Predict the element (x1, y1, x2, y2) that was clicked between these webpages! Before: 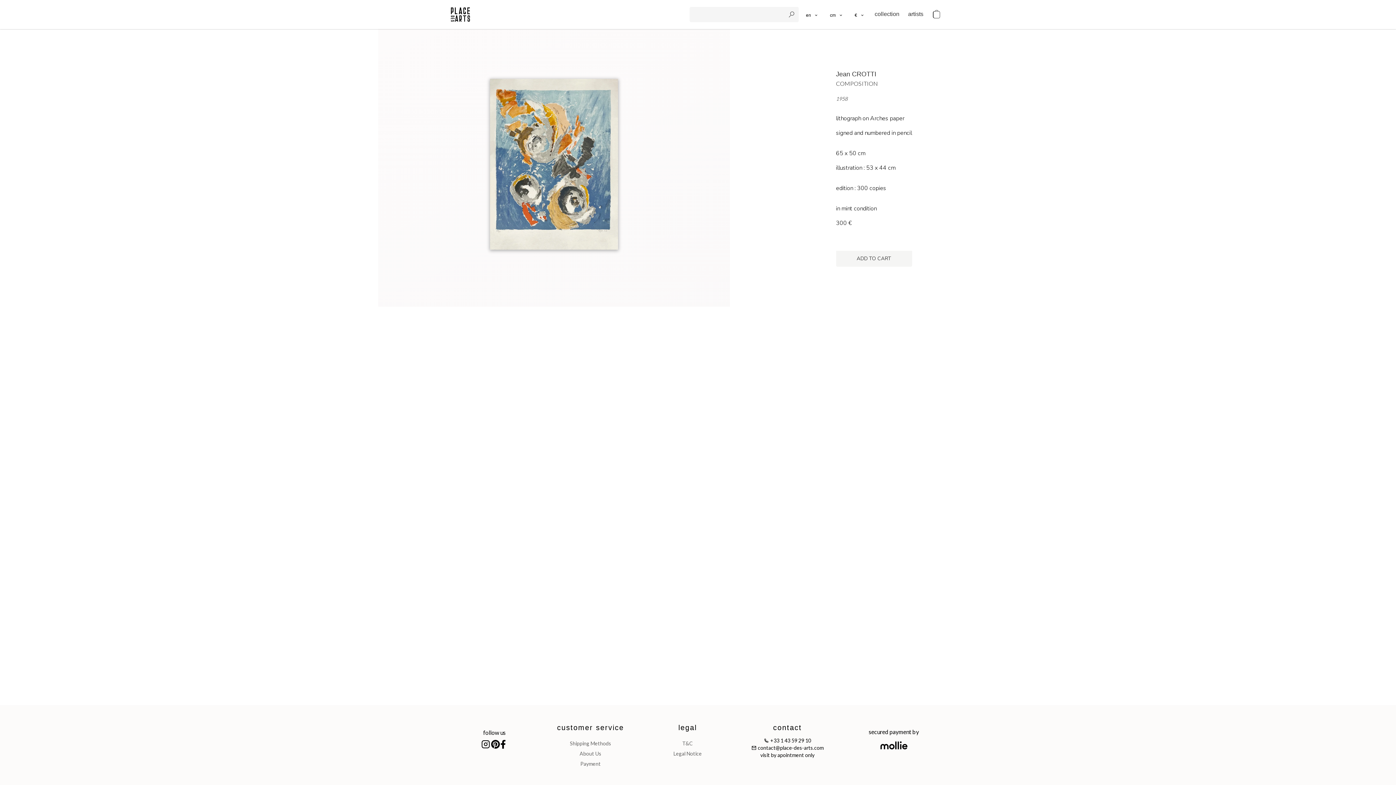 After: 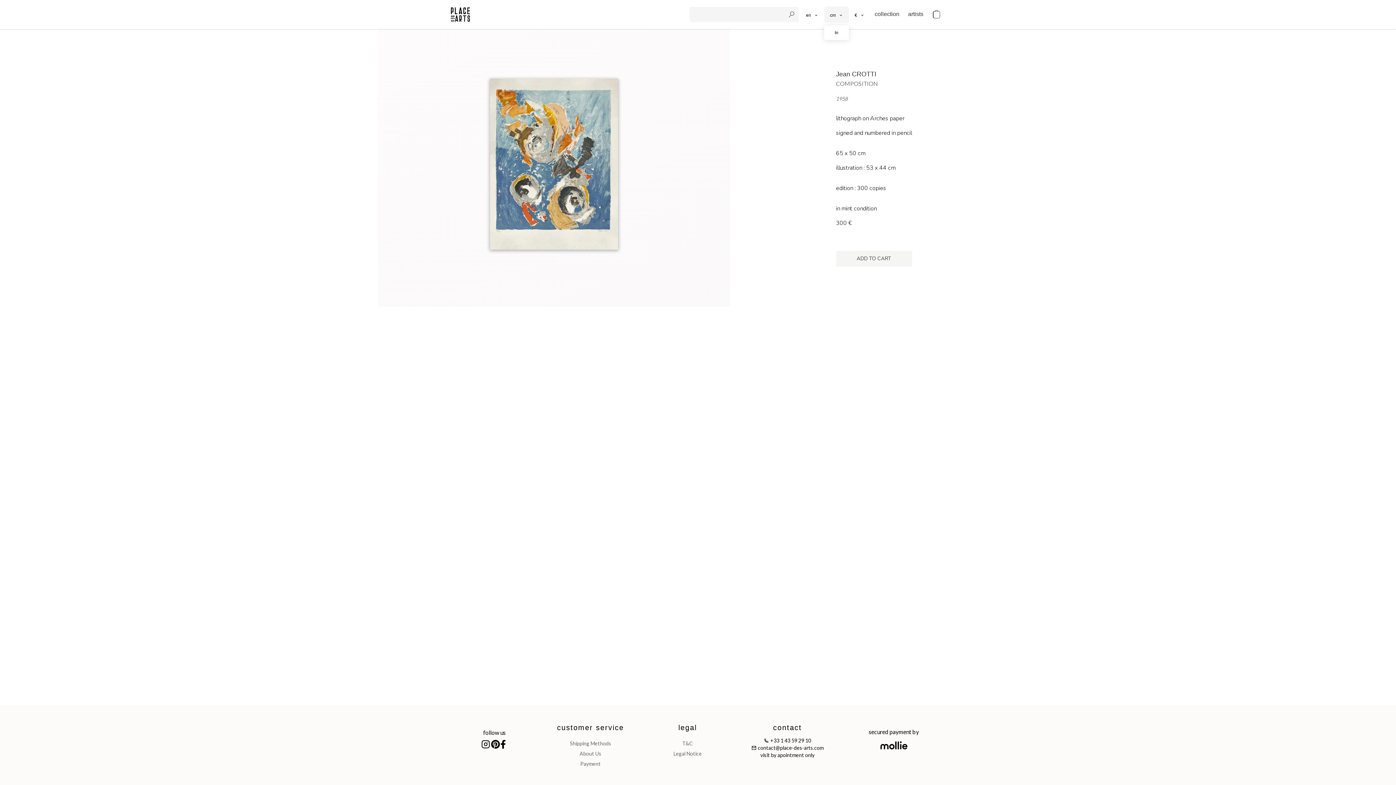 Action: label: metrics bbox: (824, 6, 849, 22)